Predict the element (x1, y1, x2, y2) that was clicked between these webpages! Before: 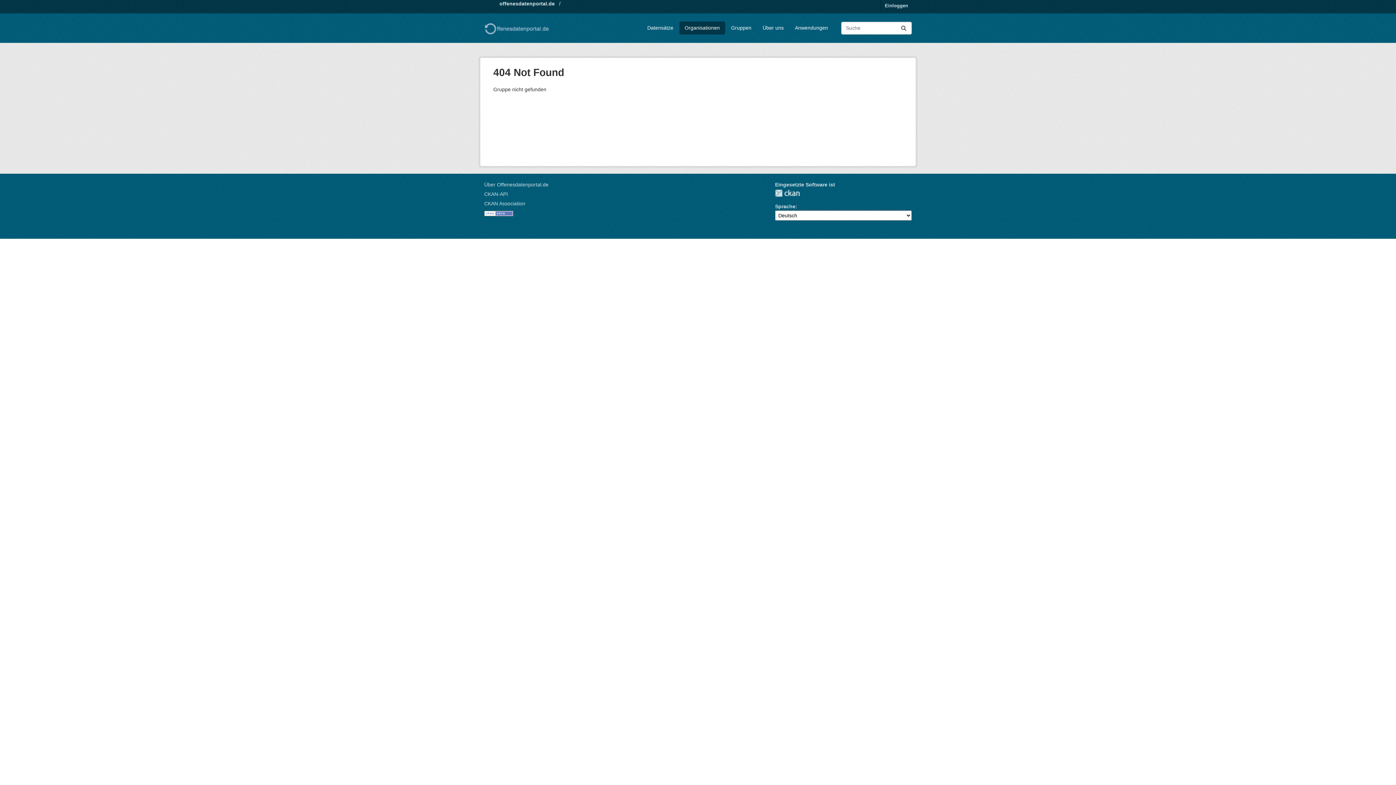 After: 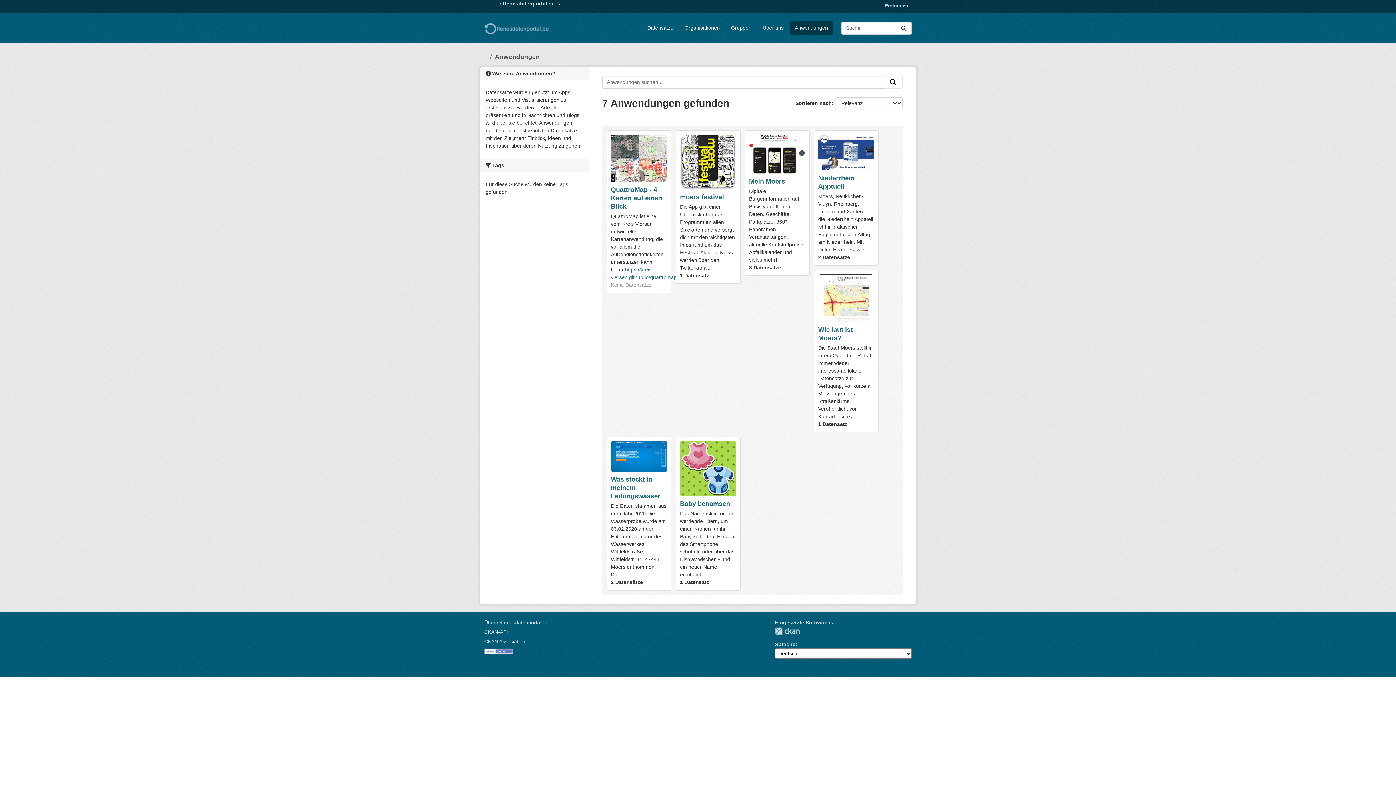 Action: bbox: (789, 21, 833, 34) label: Anwendungen